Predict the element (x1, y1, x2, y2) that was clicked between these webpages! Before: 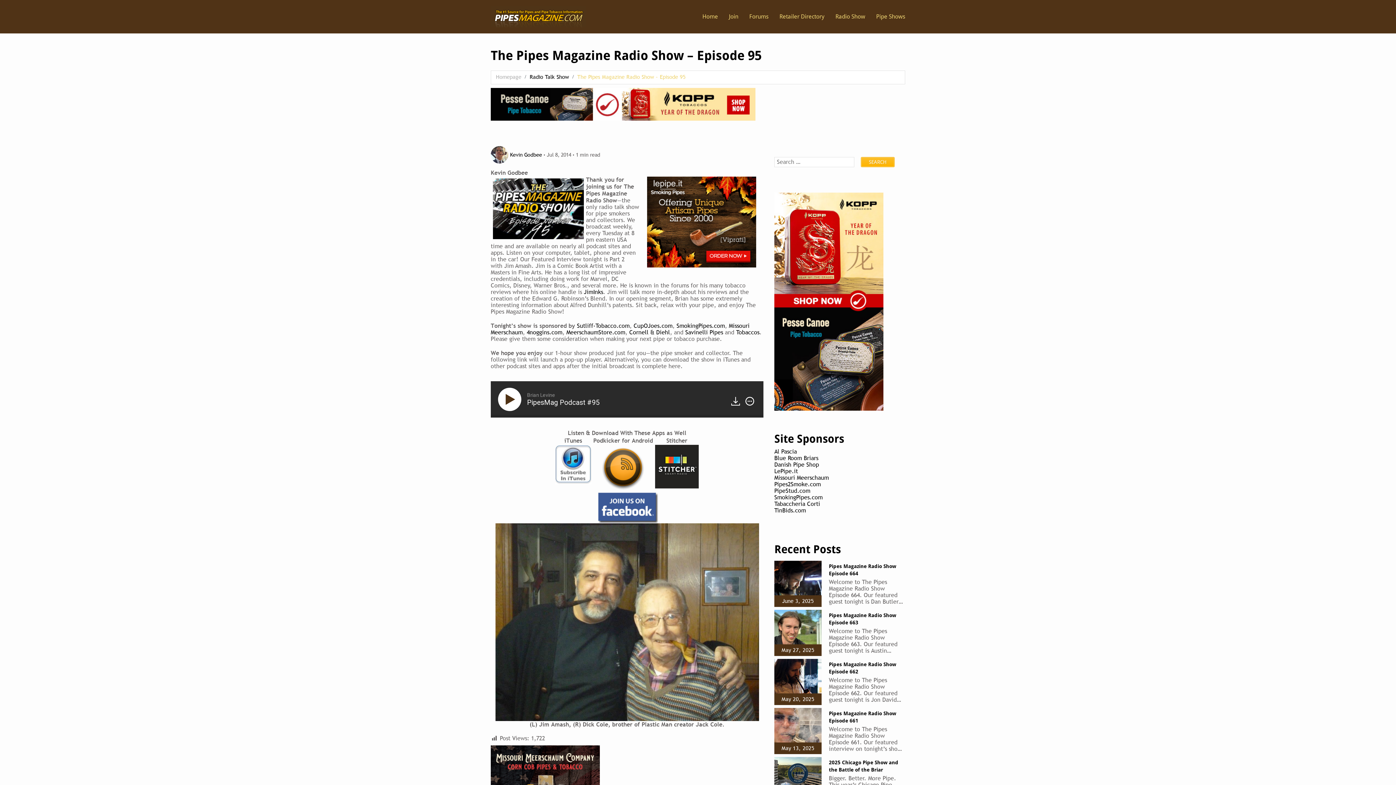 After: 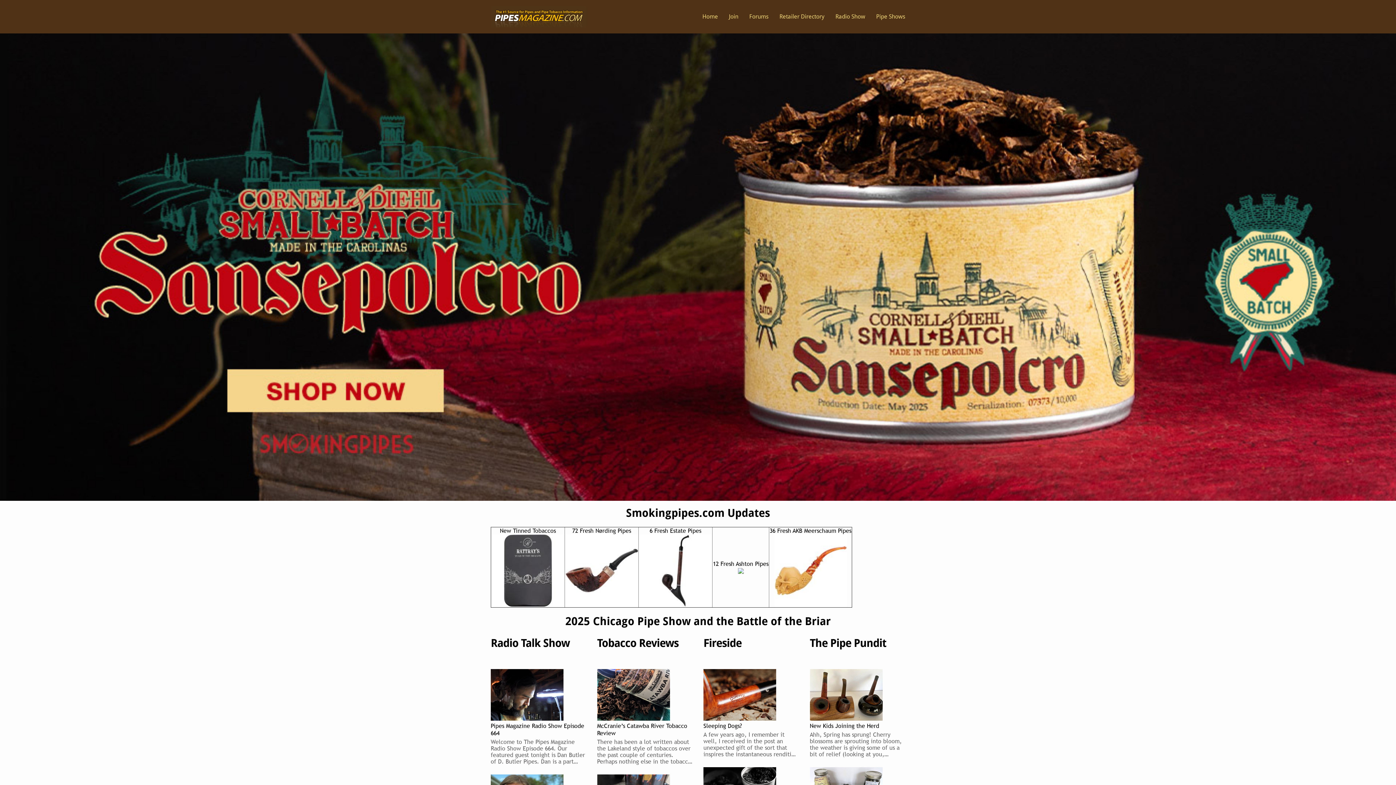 Action: label: Homepage bbox: (496, 73, 521, 79)